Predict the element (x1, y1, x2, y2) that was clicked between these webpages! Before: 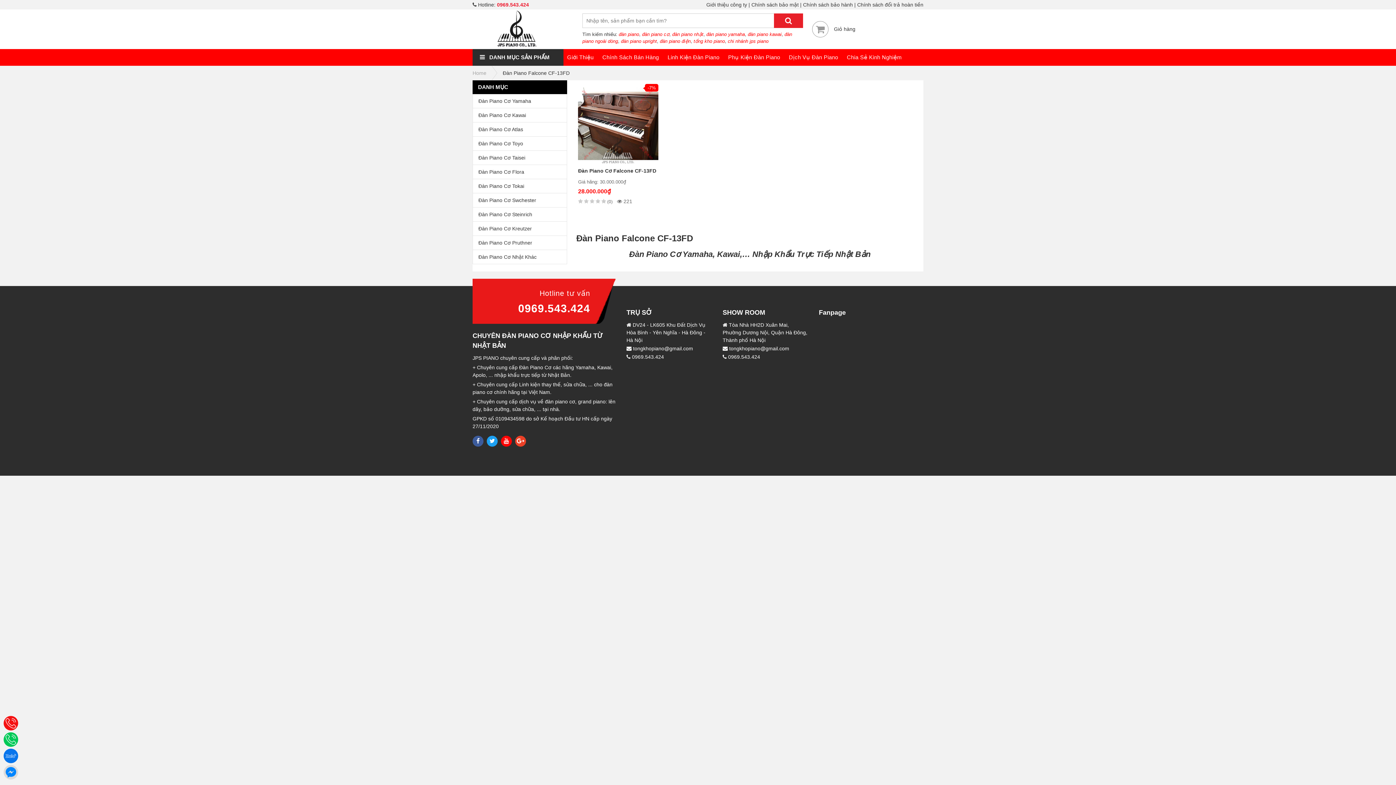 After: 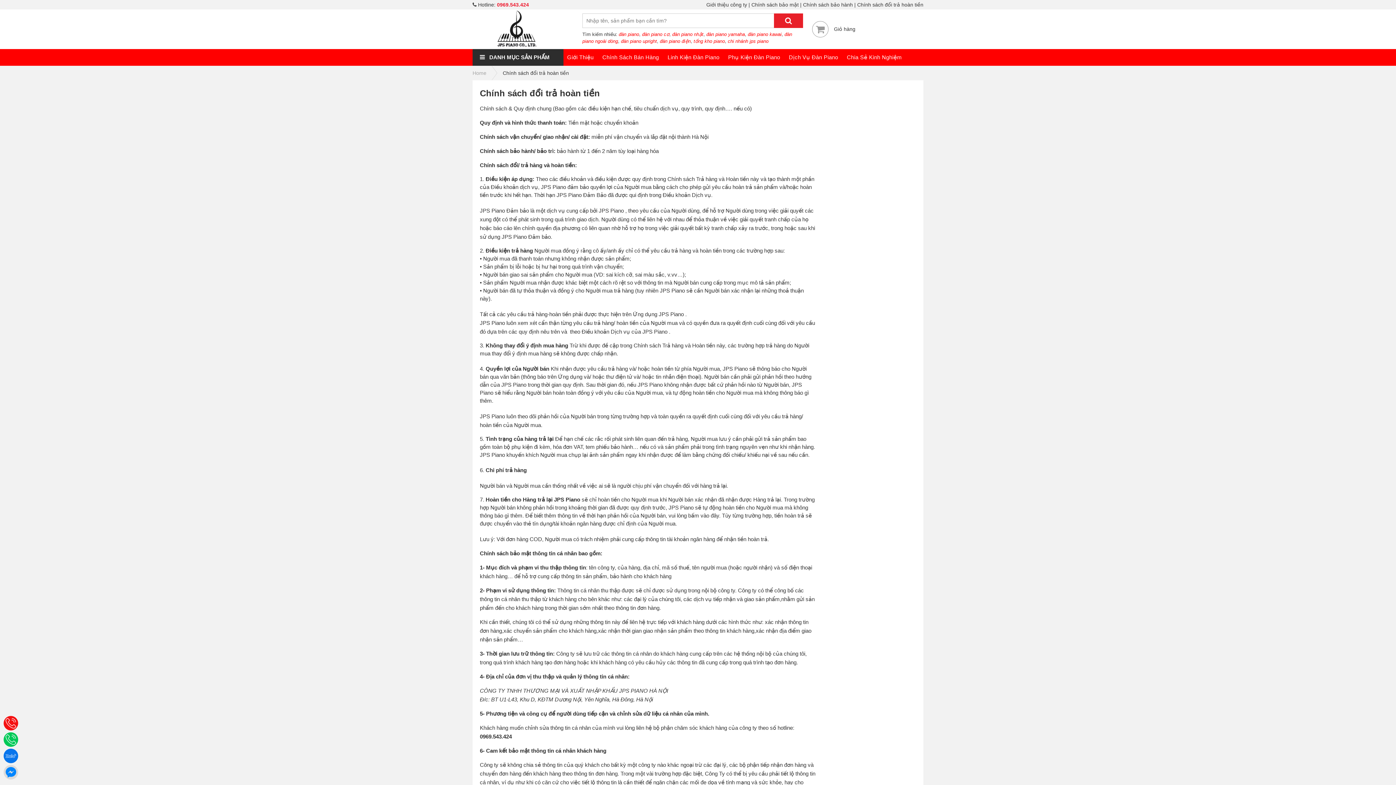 Action: label: Chính sách đổi trả hoàn tiền bbox: (857, 1, 923, 7)